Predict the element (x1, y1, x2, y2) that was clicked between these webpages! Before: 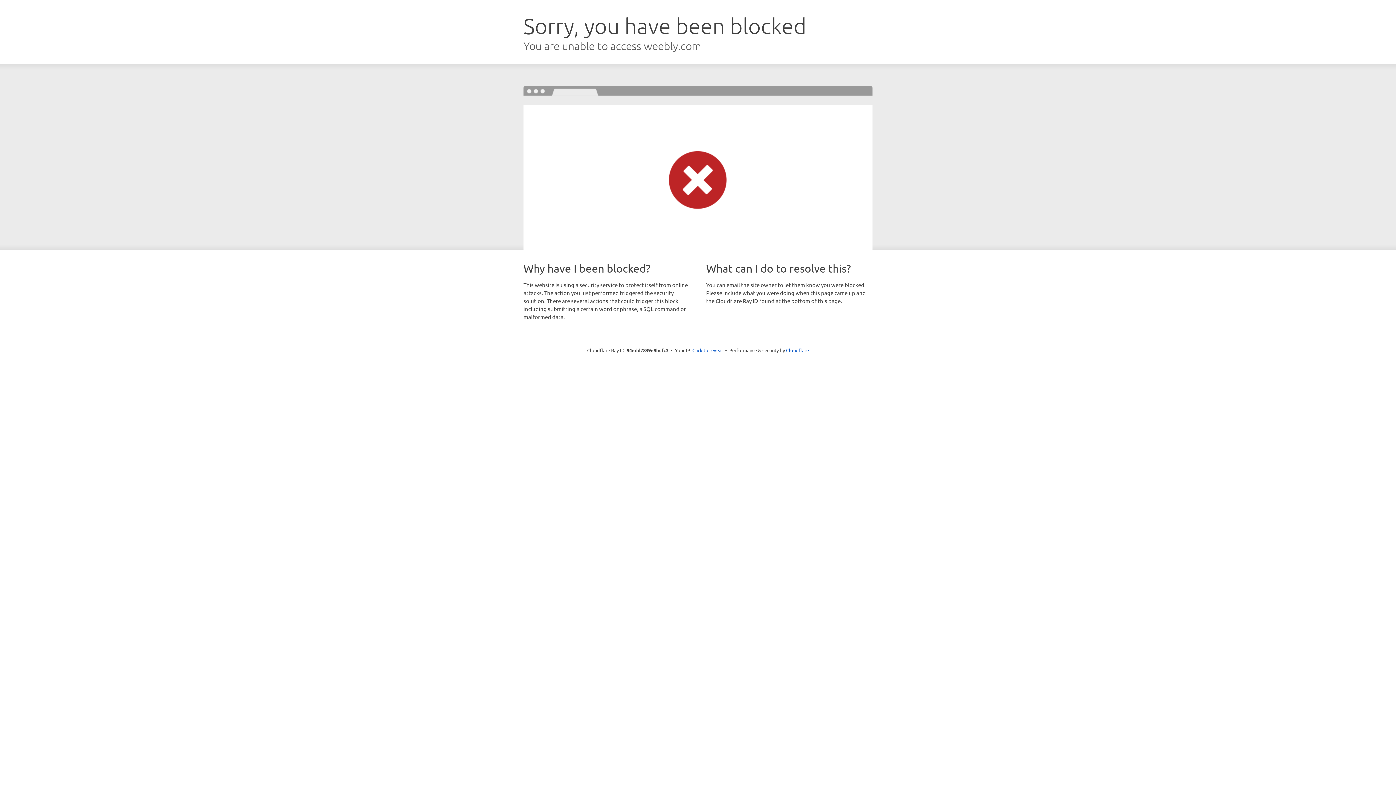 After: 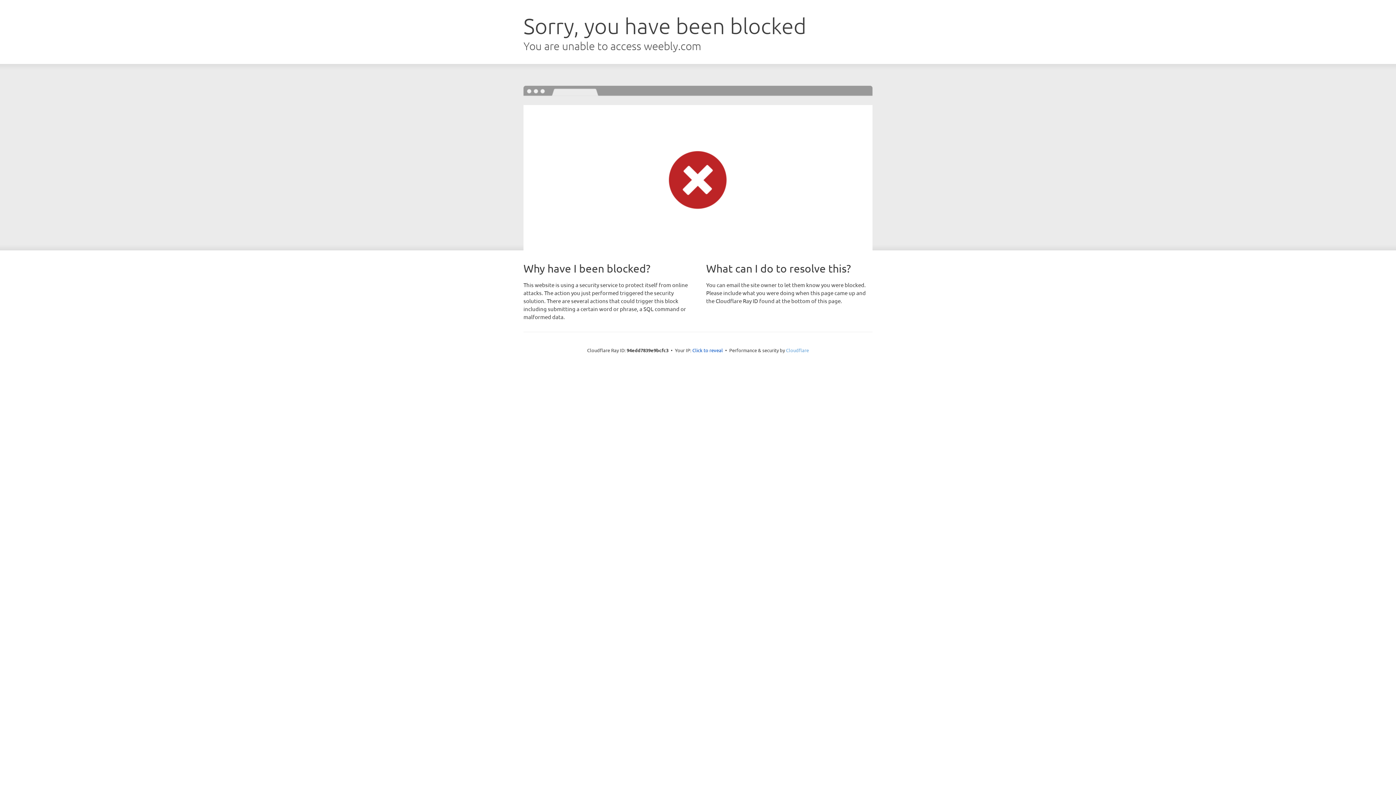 Action: label: Cloudflare bbox: (786, 347, 809, 353)